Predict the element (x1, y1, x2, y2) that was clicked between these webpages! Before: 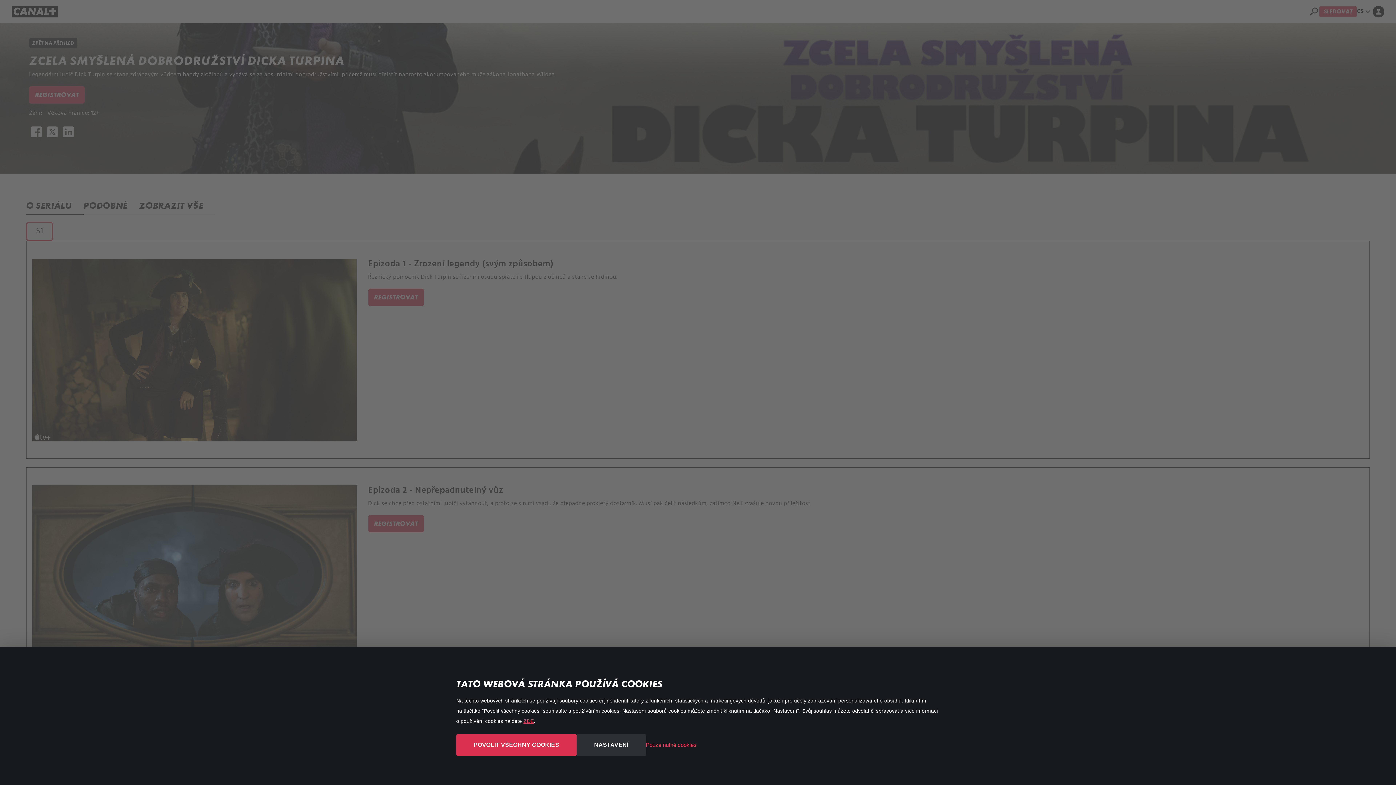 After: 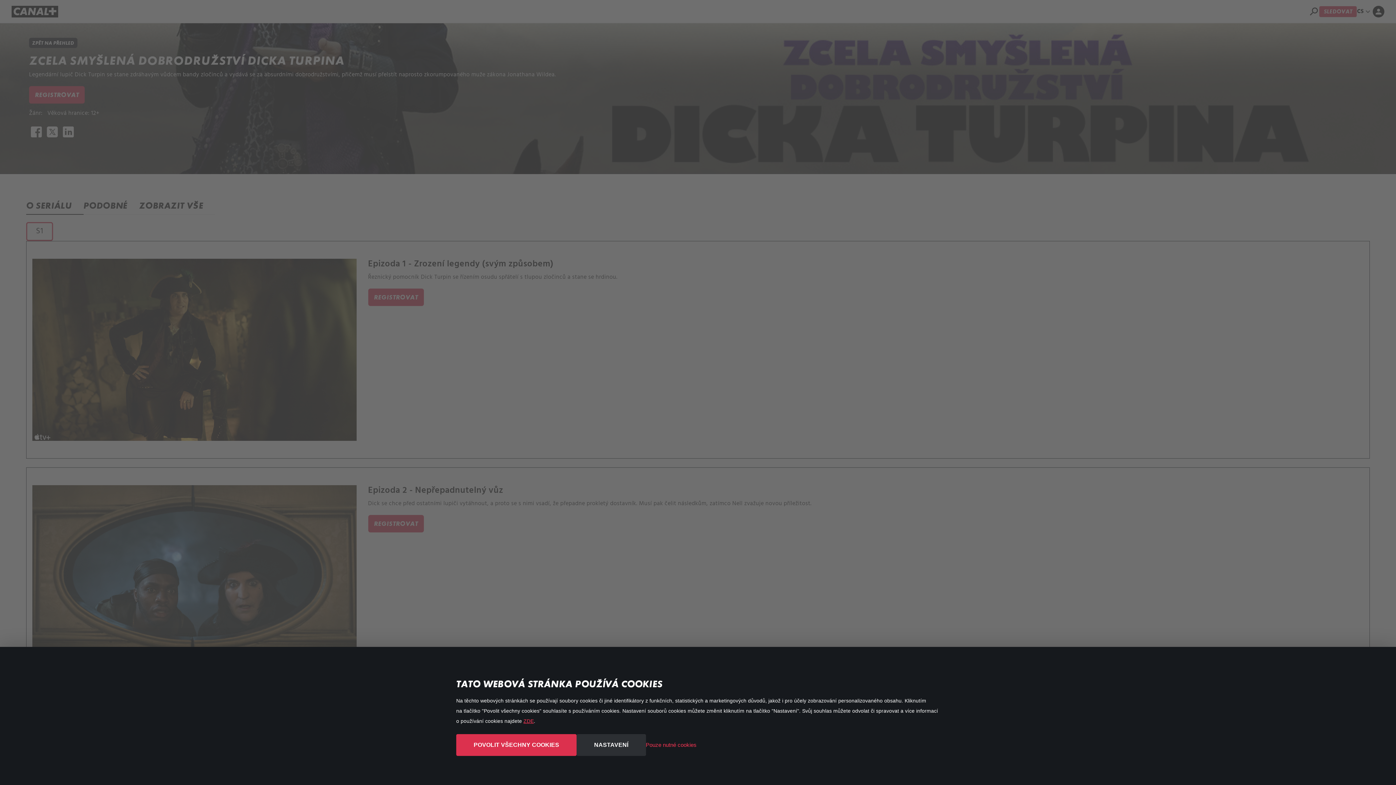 Action: bbox: (523, 718, 533, 724) label: ZDE